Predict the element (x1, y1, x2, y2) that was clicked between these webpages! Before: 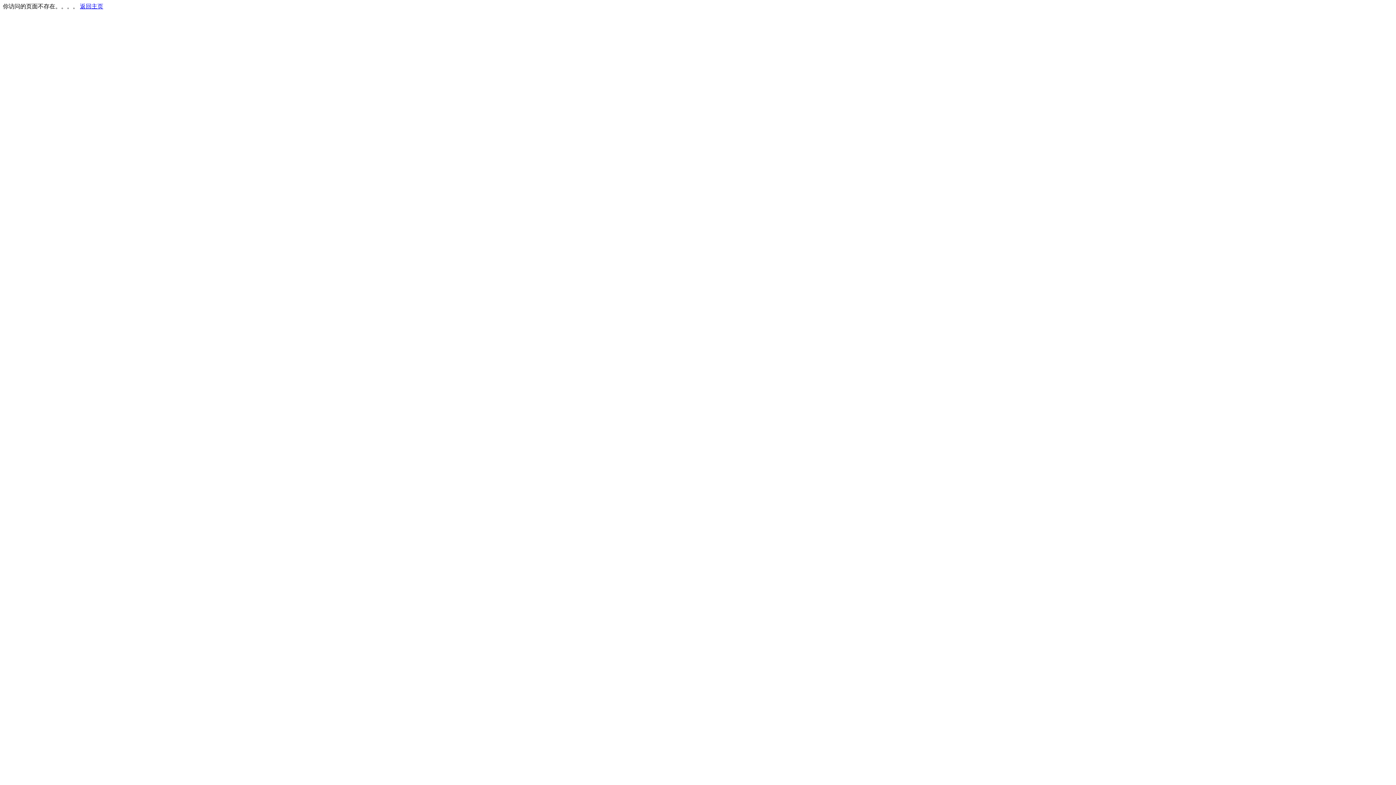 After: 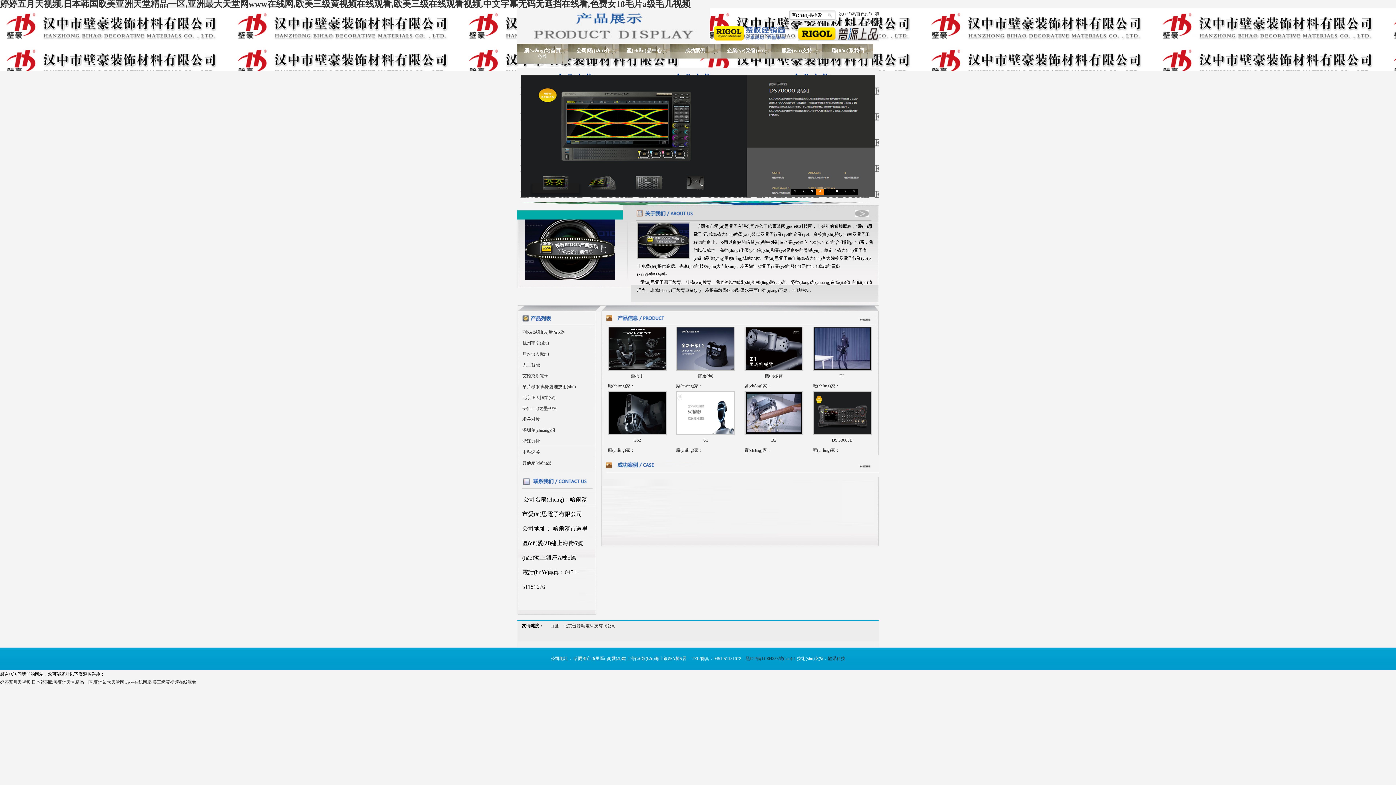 Action: label: 返回主页 bbox: (80, 3, 103, 9)